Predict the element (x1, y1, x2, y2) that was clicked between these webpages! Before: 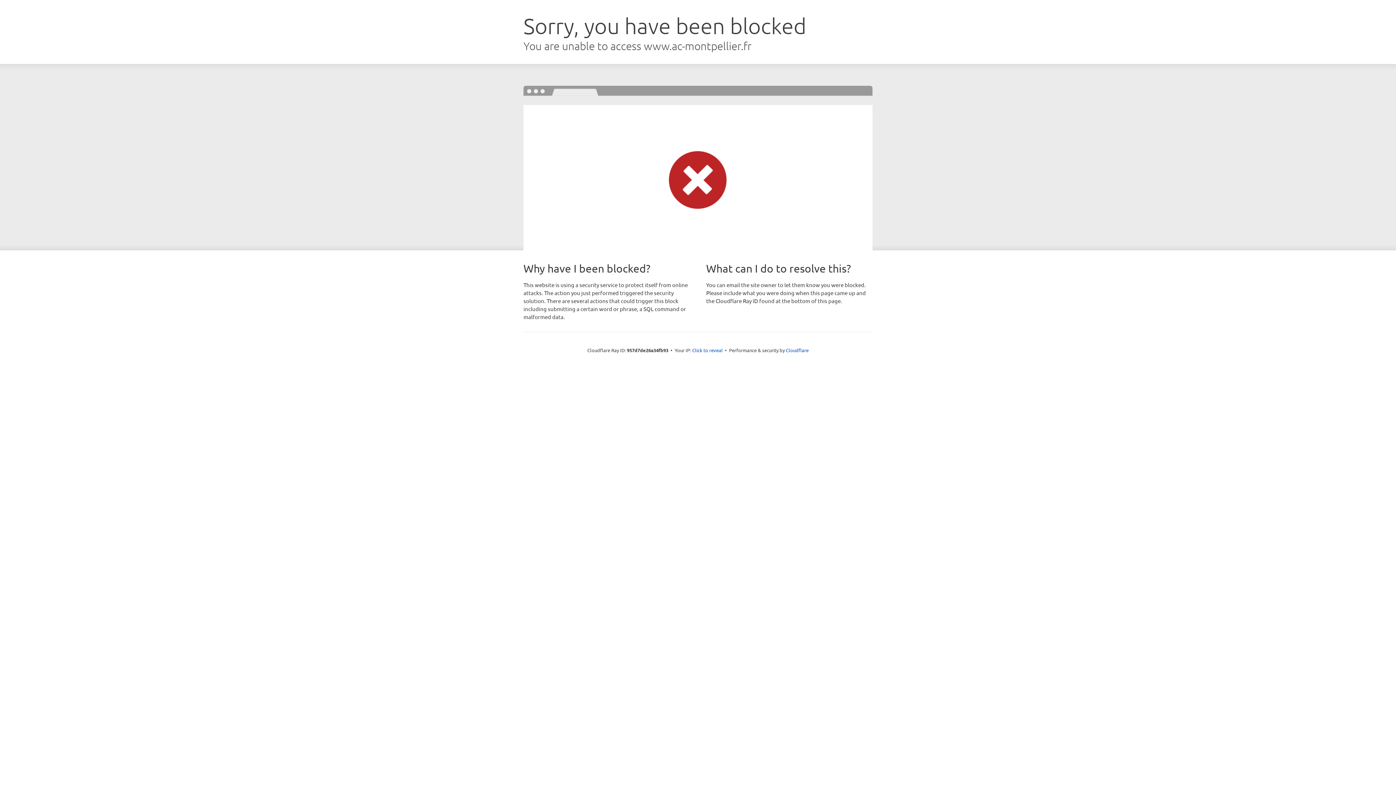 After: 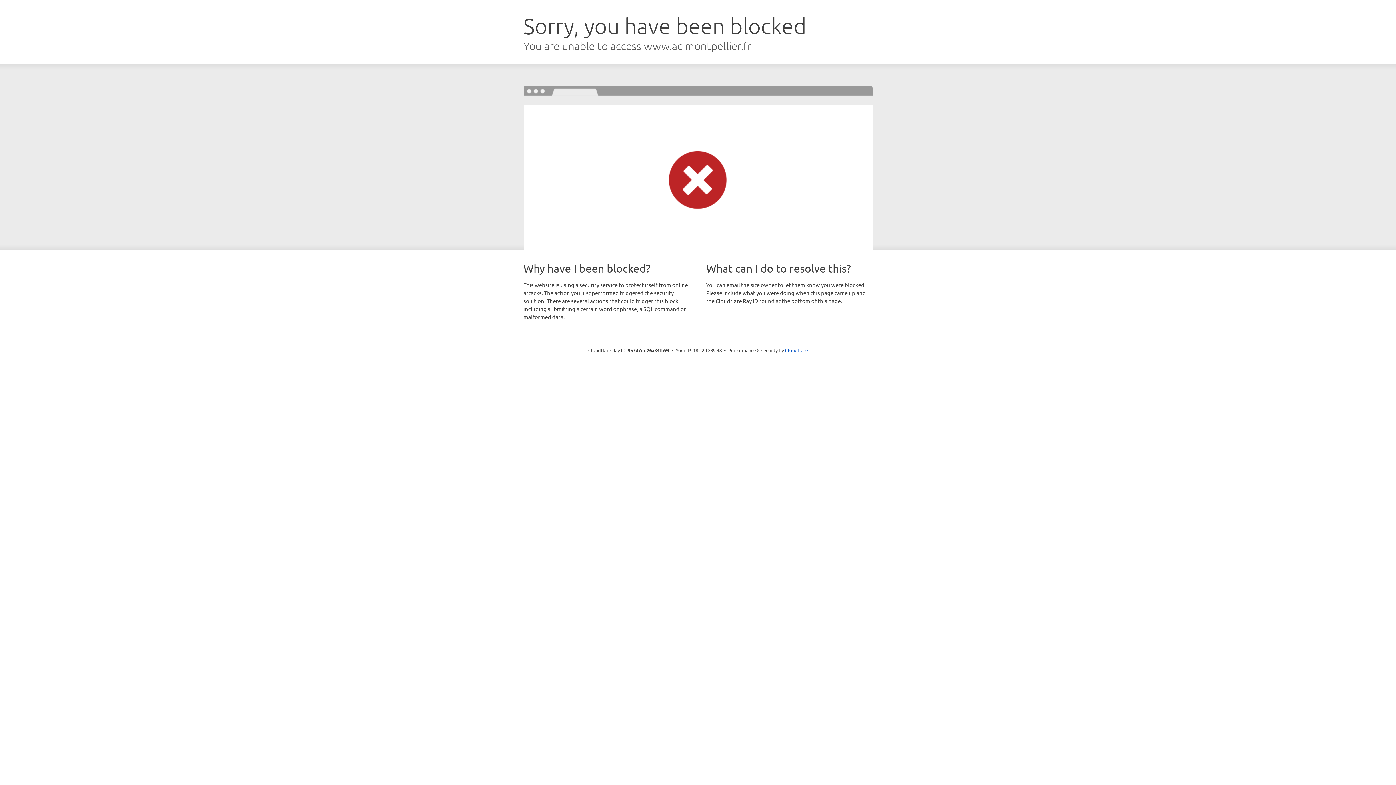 Action: bbox: (692, 346, 722, 353) label: Click to reveal